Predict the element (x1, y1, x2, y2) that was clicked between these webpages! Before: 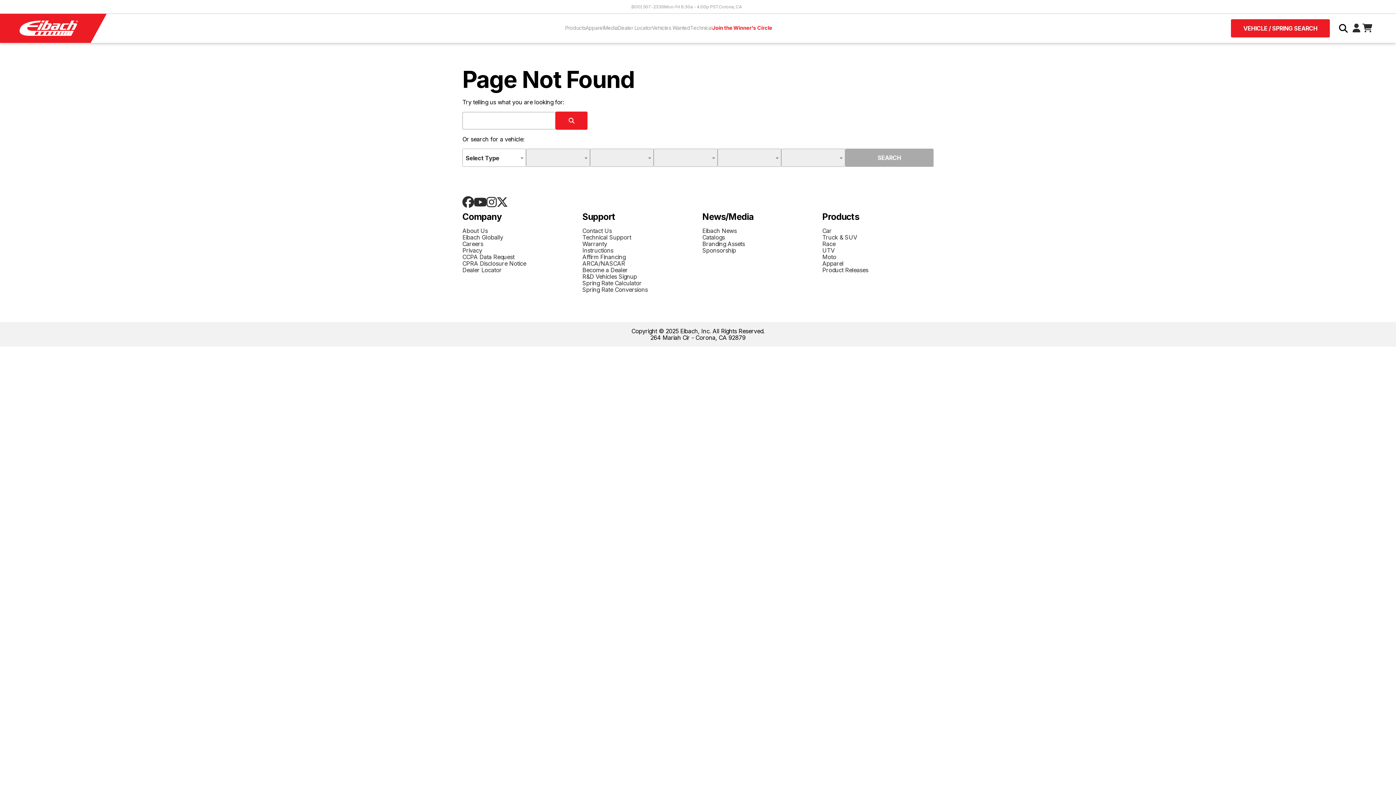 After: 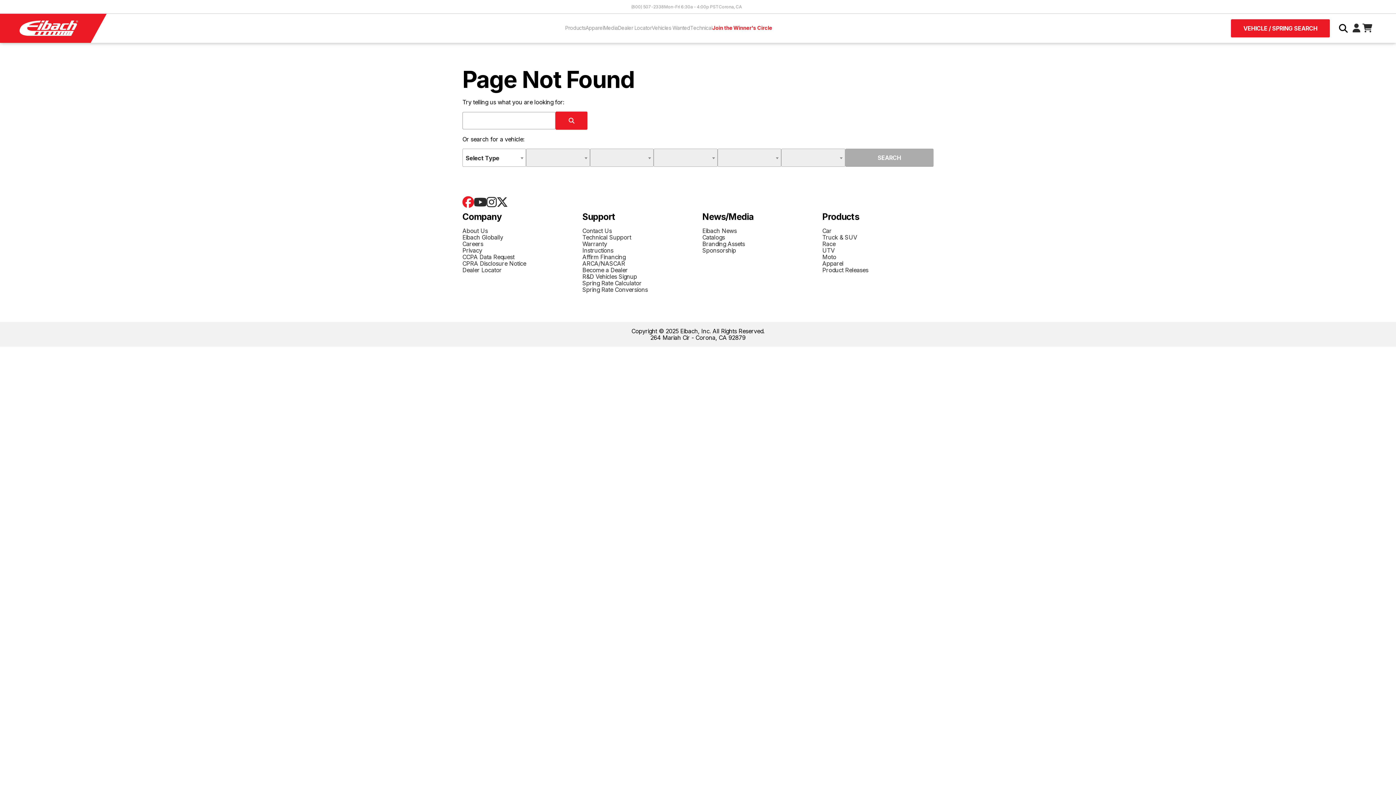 Action: bbox: (462, 196, 473, 209)